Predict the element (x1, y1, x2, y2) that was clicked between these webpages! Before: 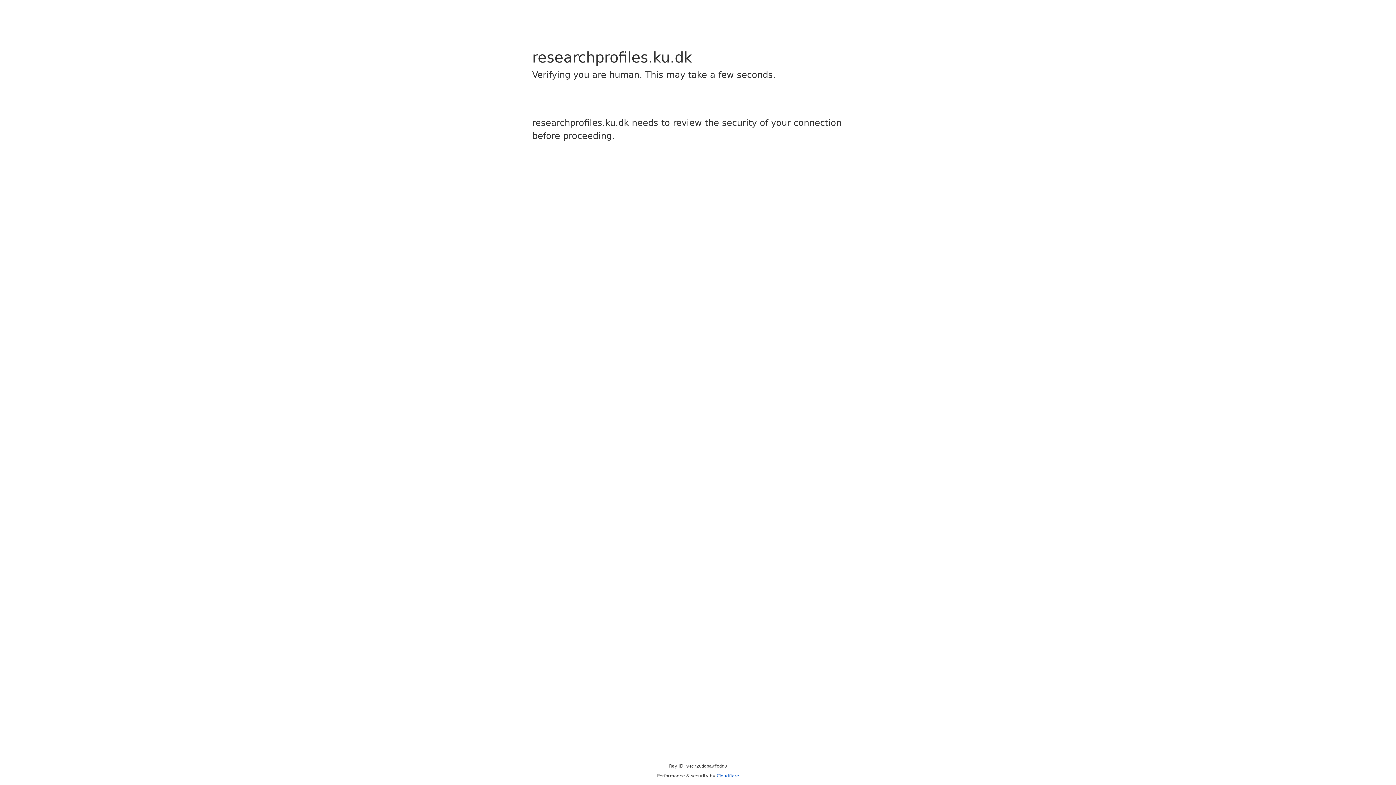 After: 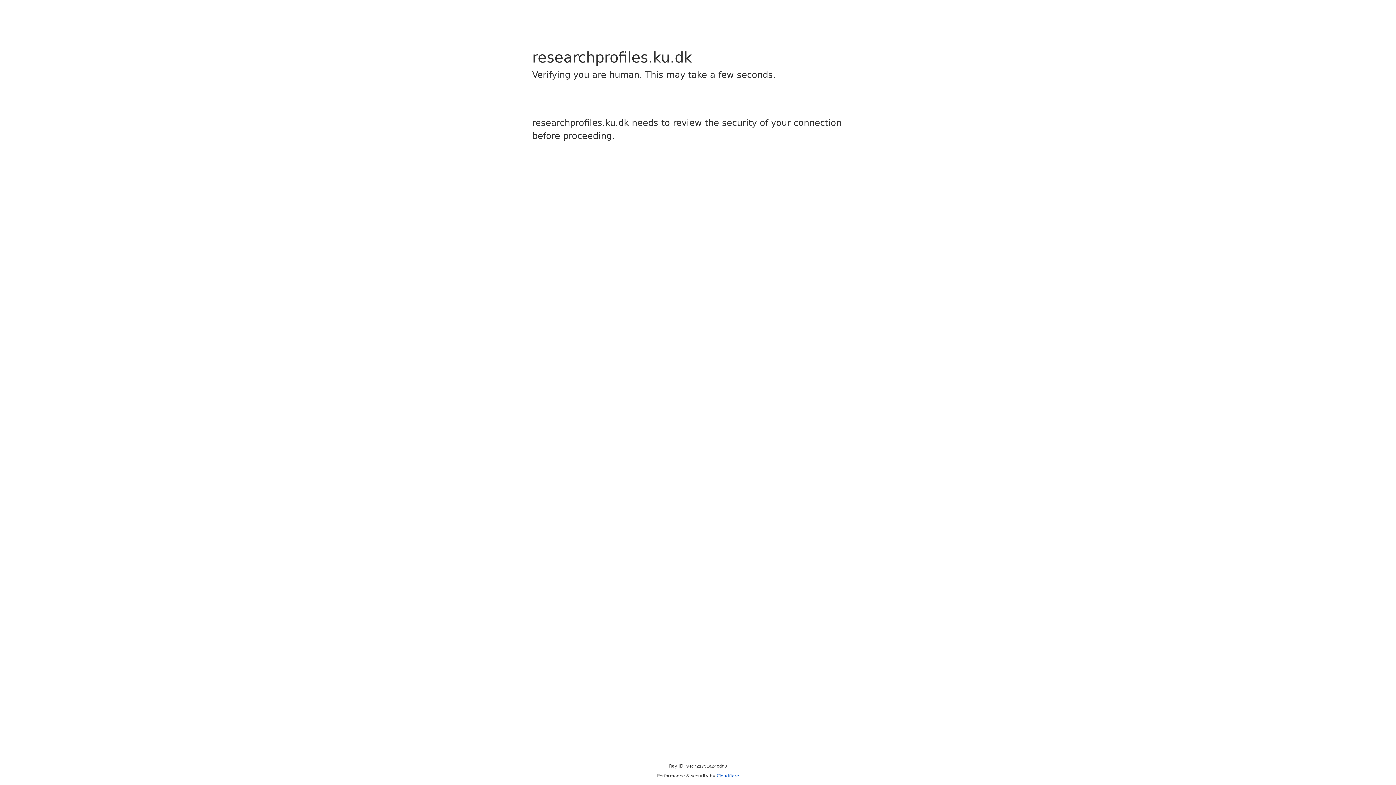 Action: bbox: (716, 773, 739, 778) label: Cloudflare